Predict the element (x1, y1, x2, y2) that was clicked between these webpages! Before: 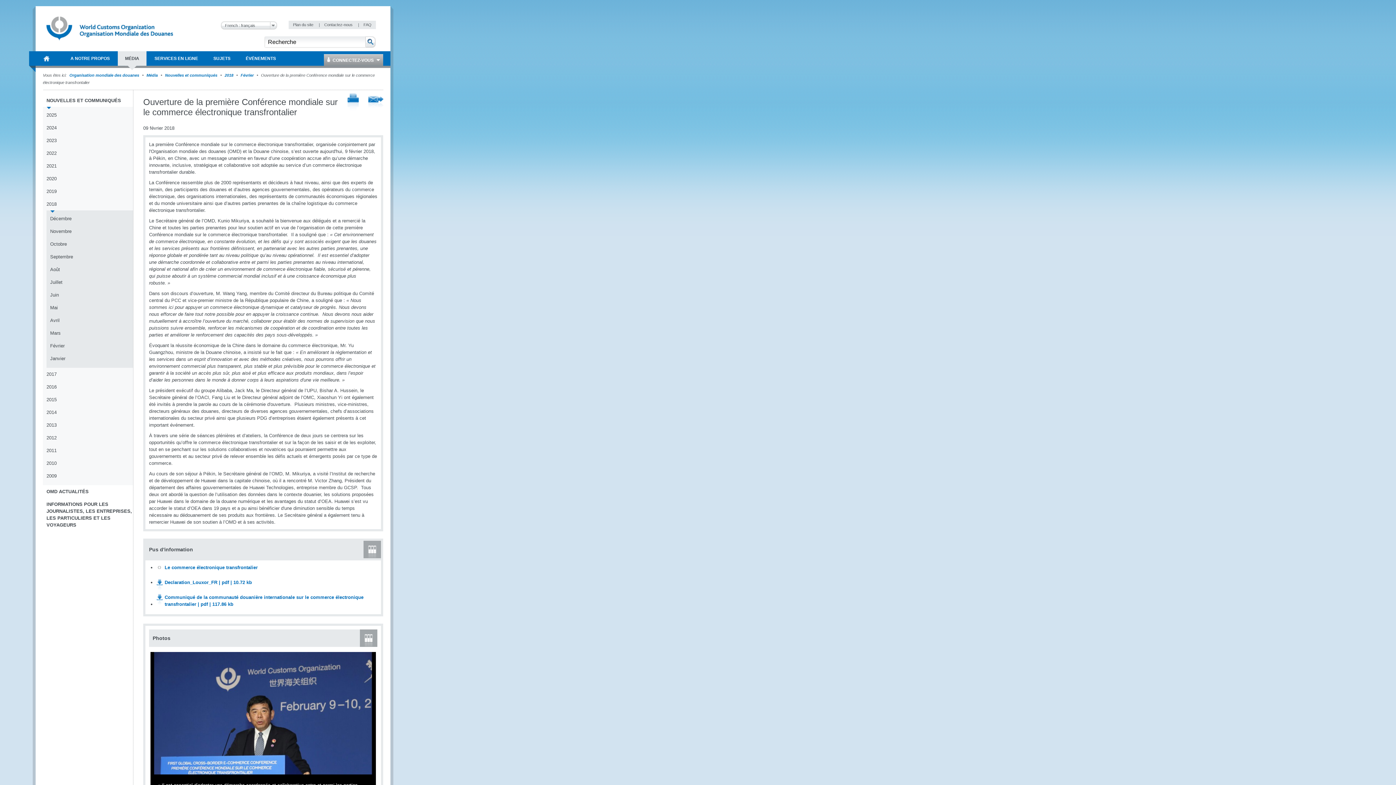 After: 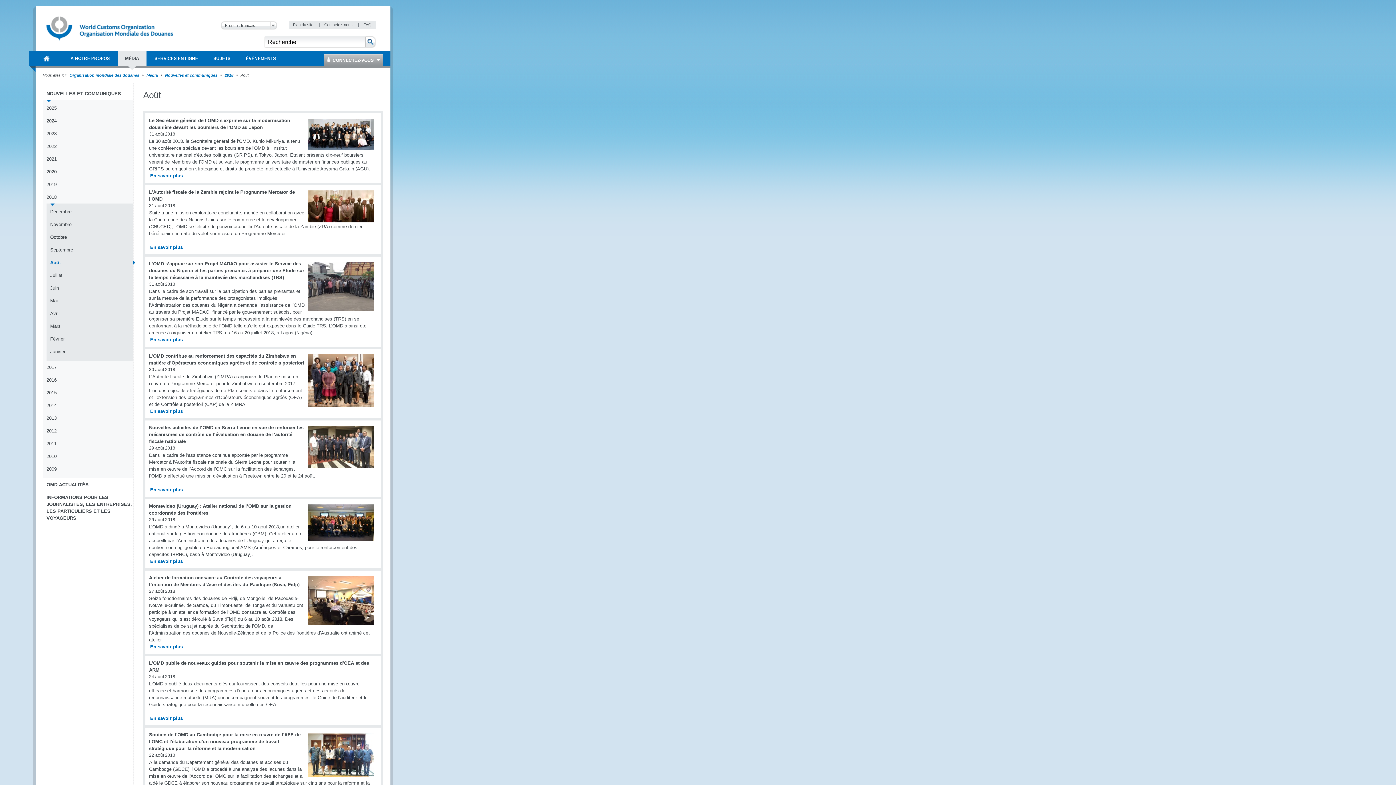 Action: bbox: (50, 266, 126, 276) label: Août